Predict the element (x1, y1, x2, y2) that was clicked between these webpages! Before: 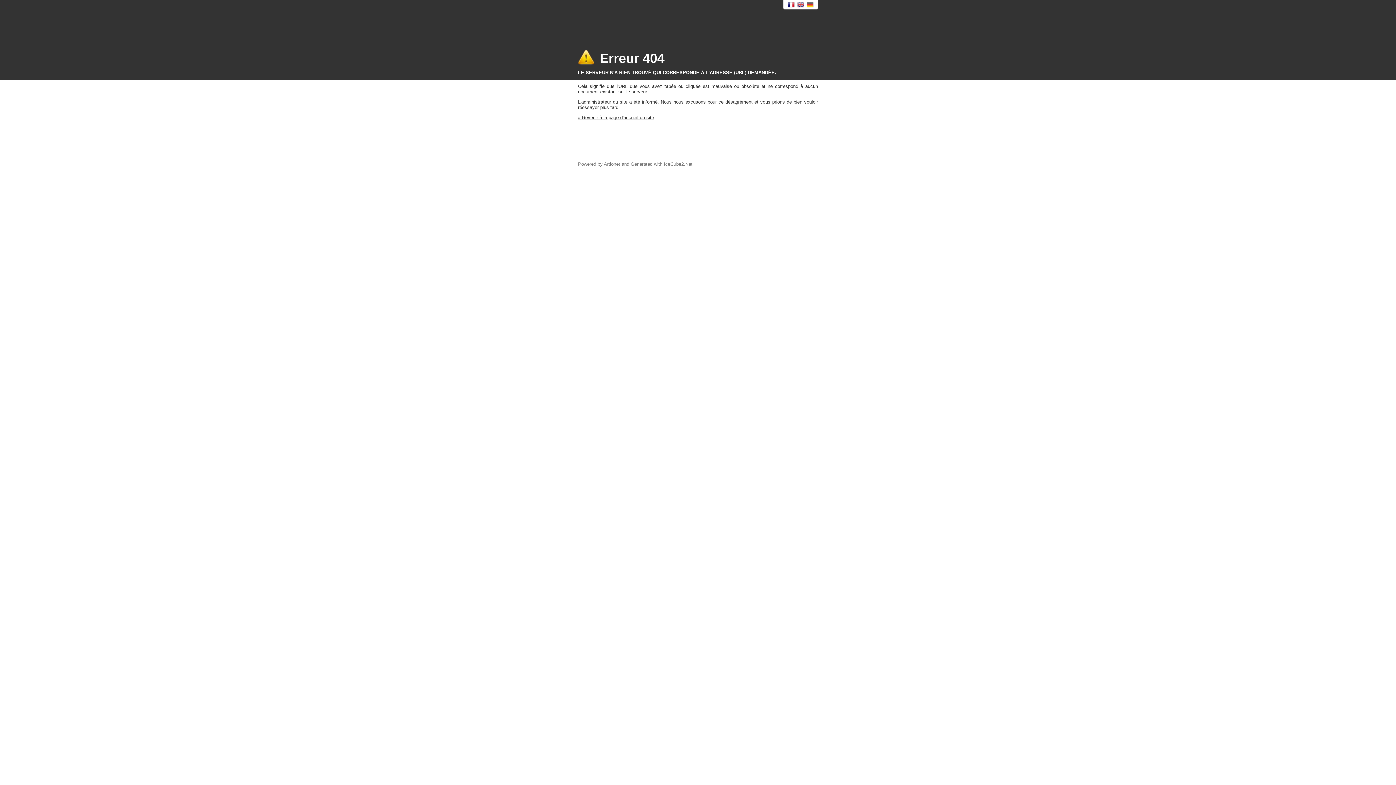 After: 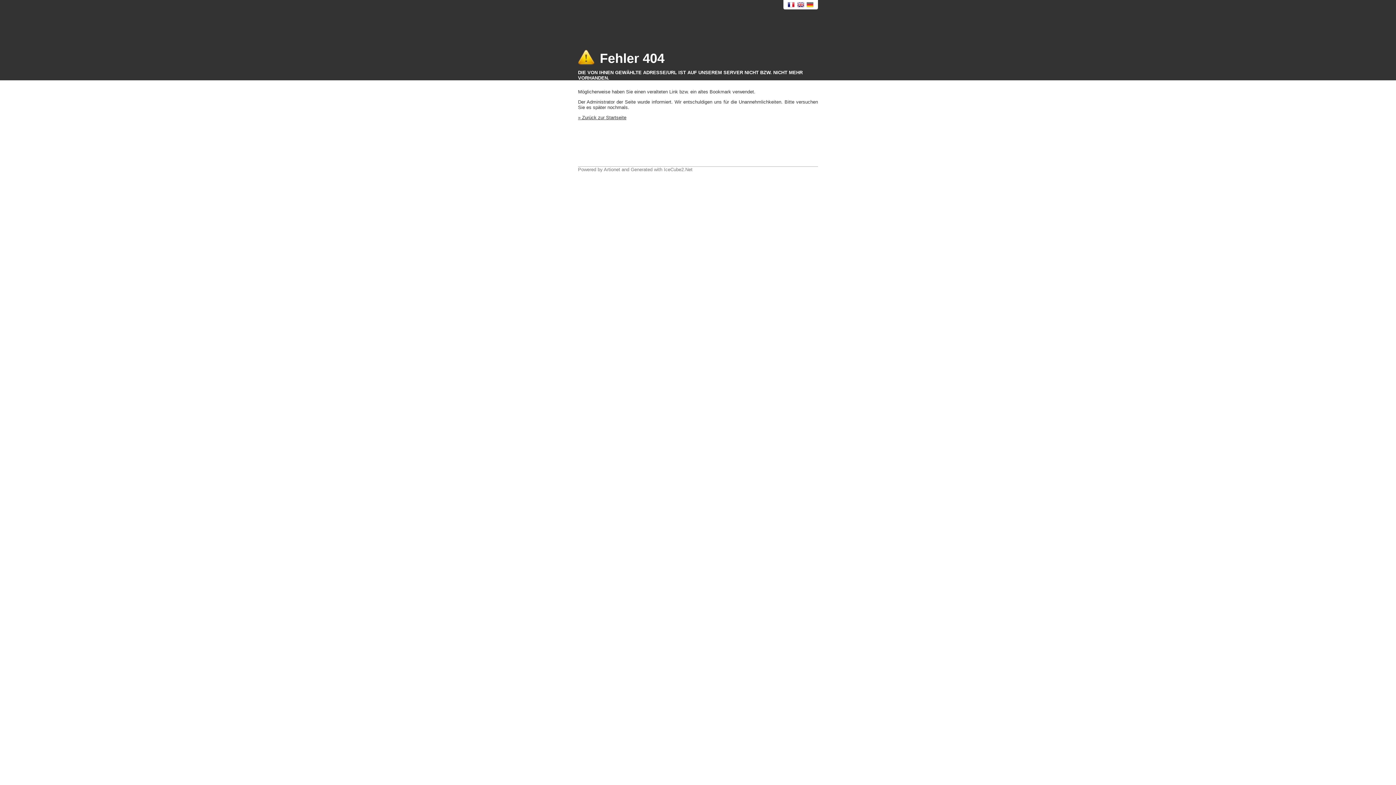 Action: label: Deutsch bbox: (806, 2, 814, 7)